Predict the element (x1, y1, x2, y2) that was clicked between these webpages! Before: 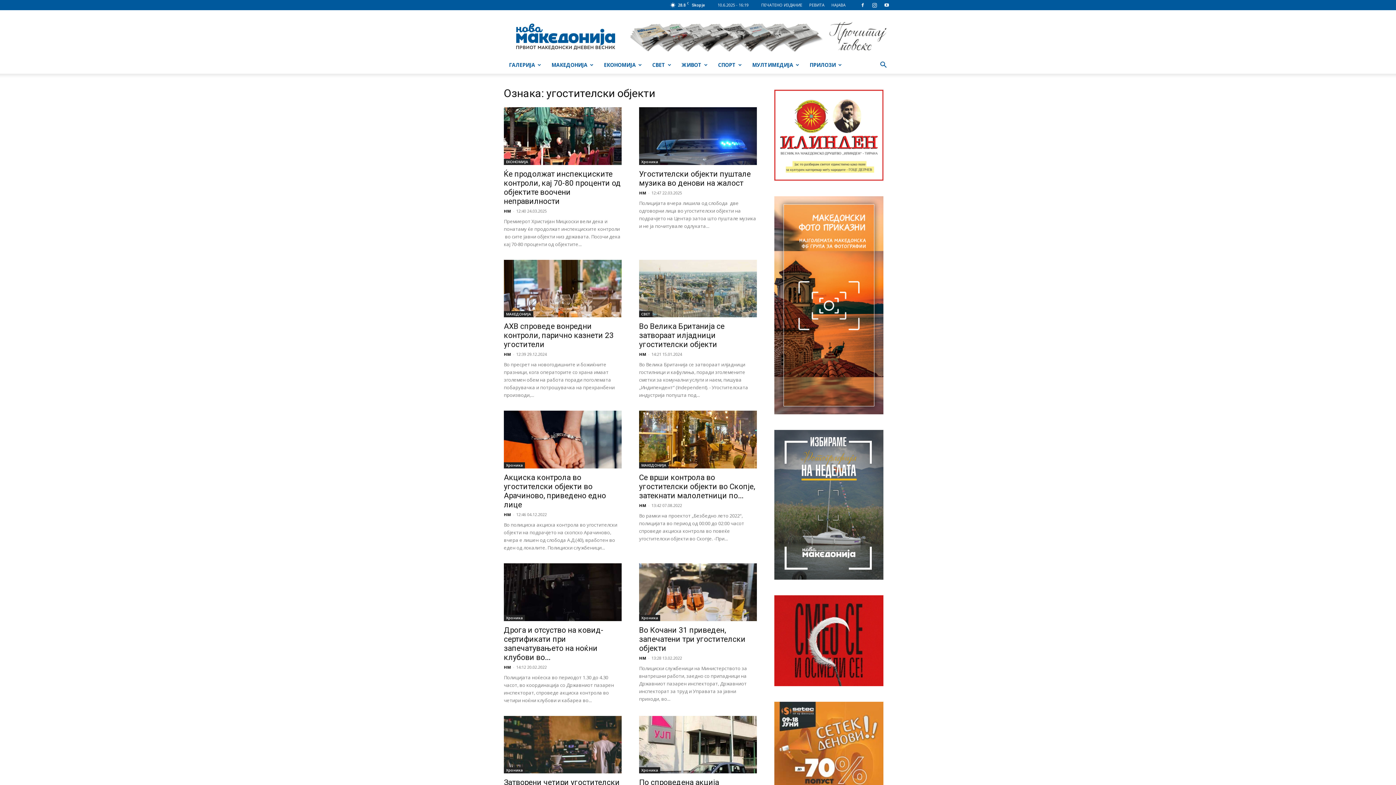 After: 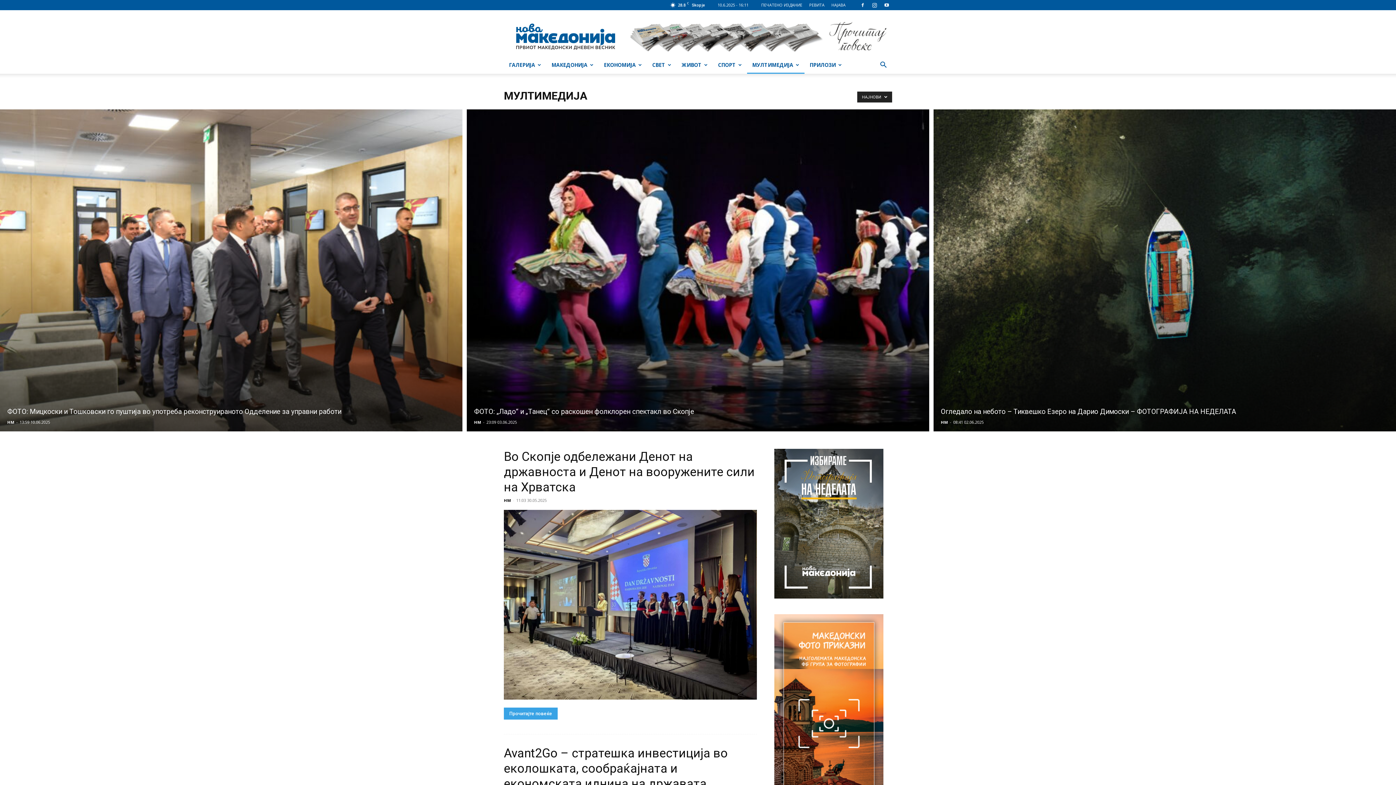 Action: label: МУЛТИМЕДИЈА bbox: (747, 56, 804, 73)